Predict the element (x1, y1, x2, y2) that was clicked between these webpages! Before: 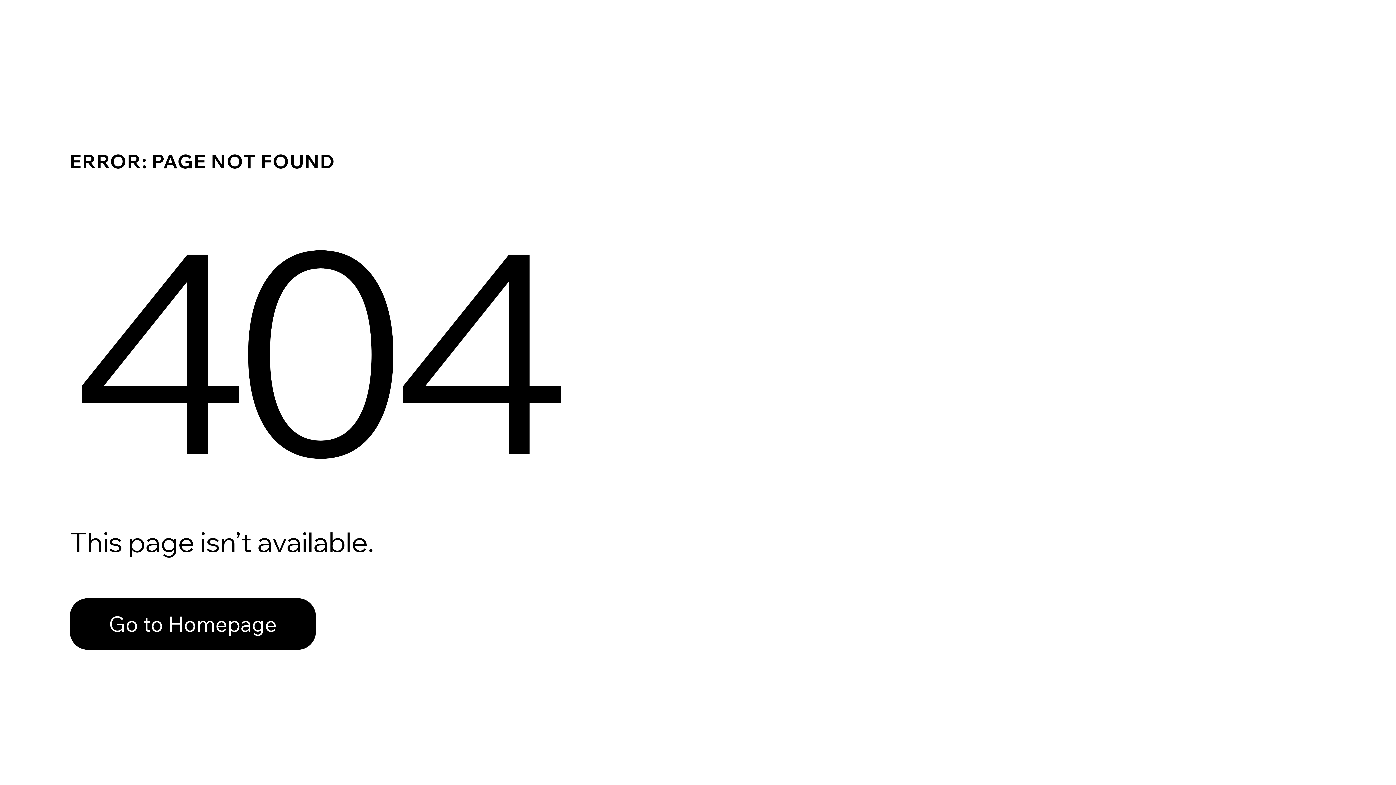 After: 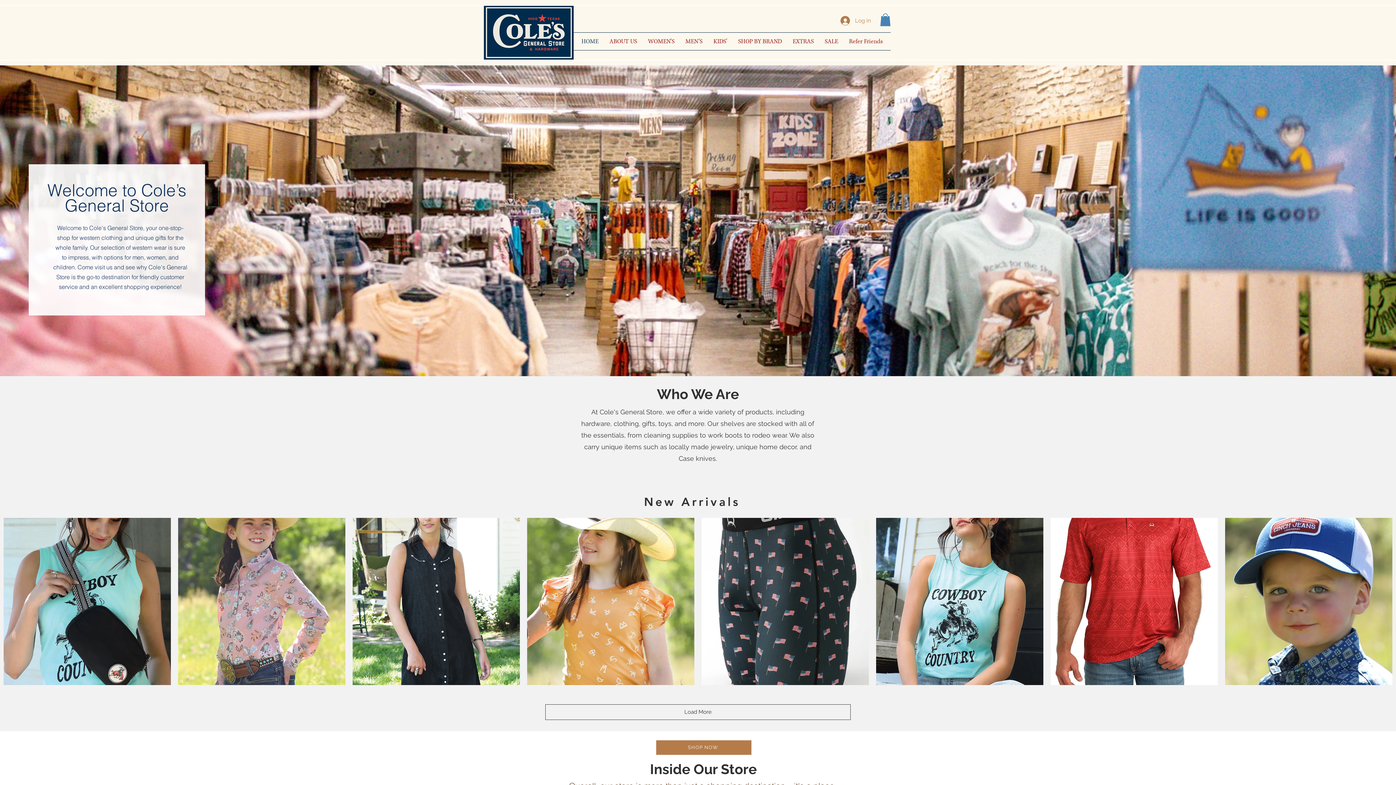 Action: label: Go to Homepage bbox: (69, 598, 316, 650)